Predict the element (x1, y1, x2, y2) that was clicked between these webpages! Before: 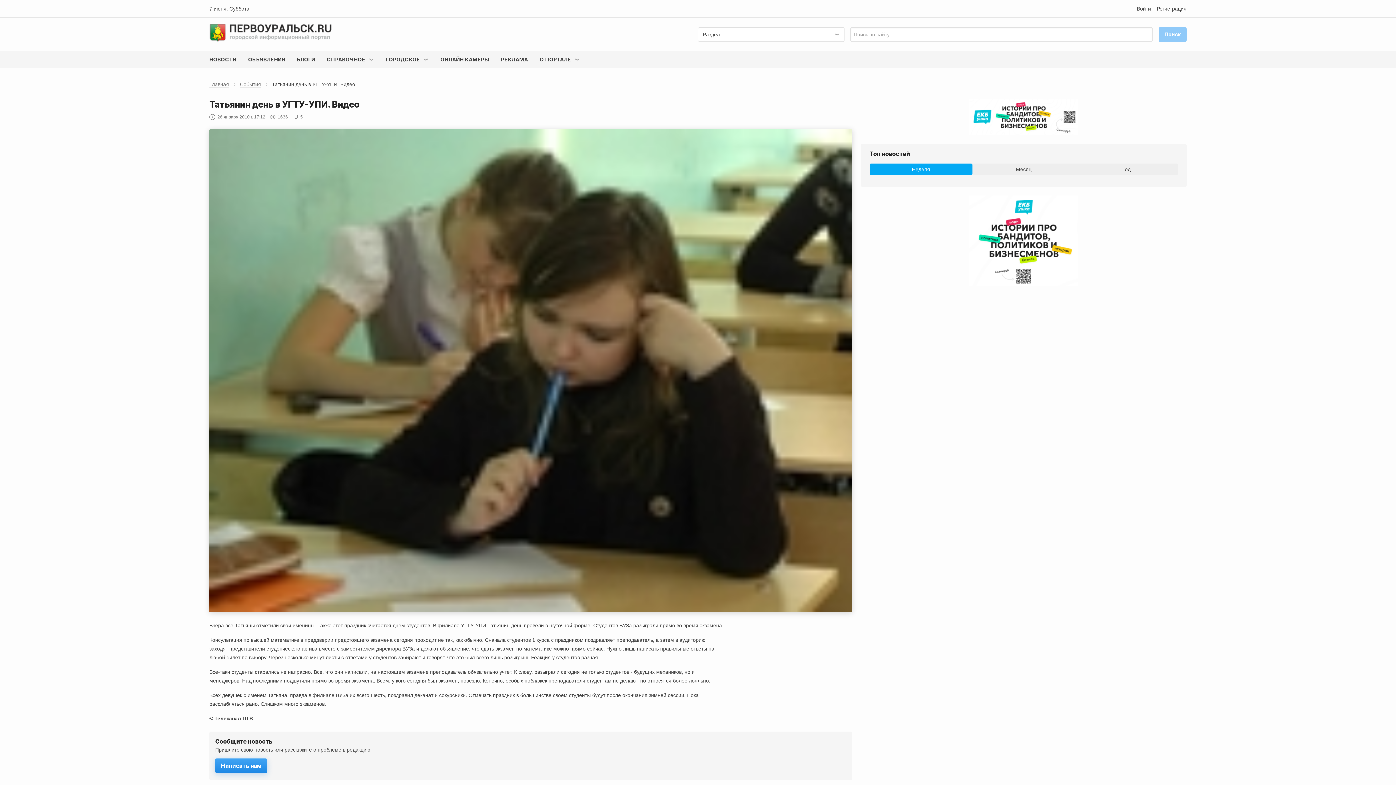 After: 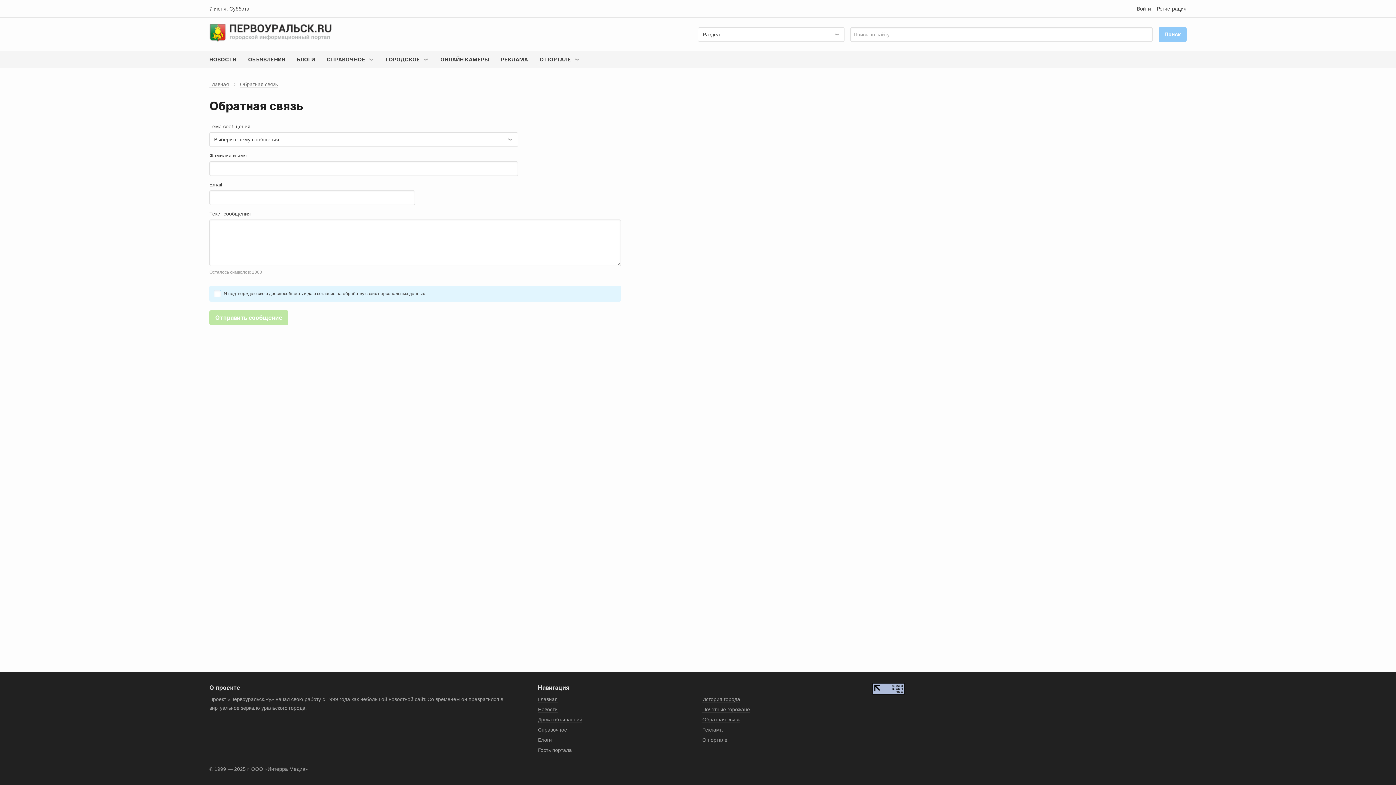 Action: label: Написать нам bbox: (215, 759, 267, 773)